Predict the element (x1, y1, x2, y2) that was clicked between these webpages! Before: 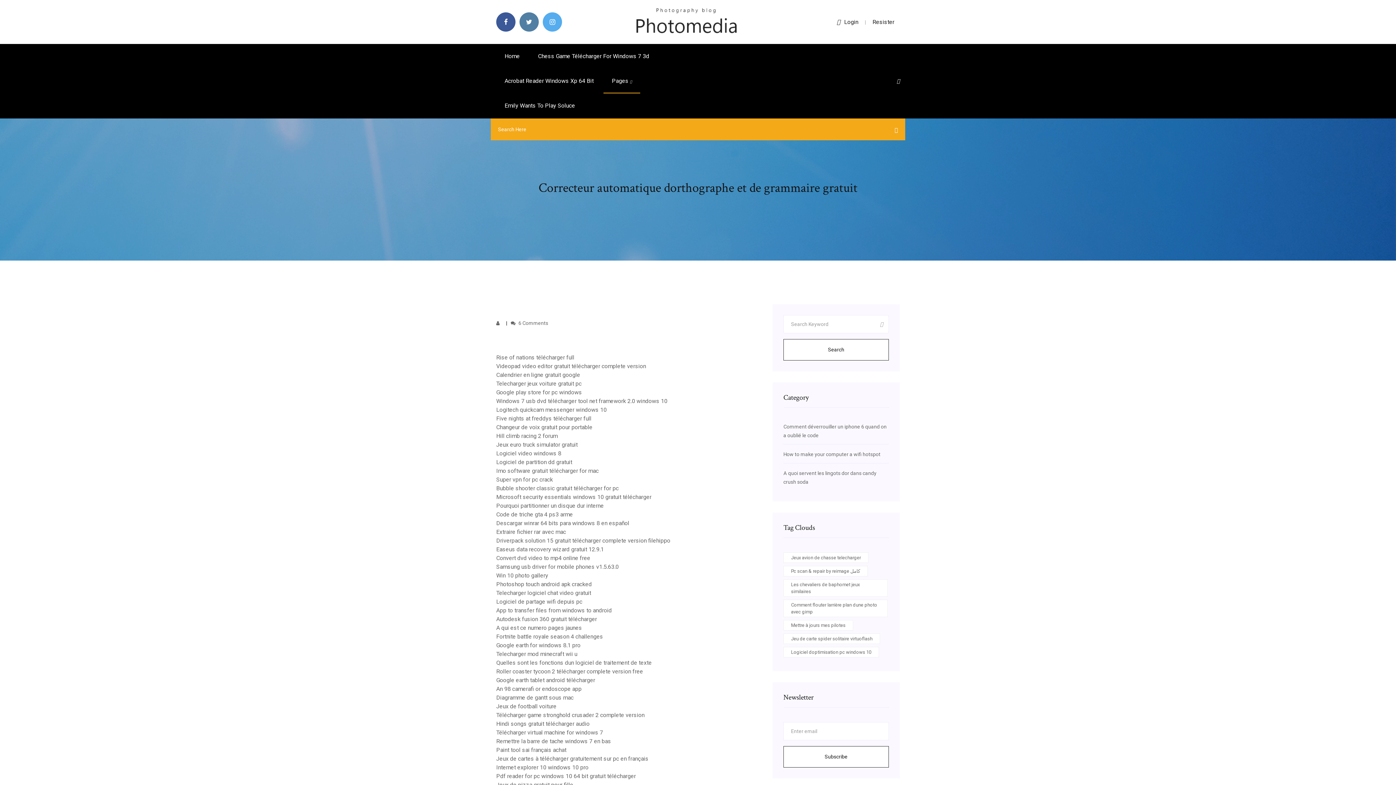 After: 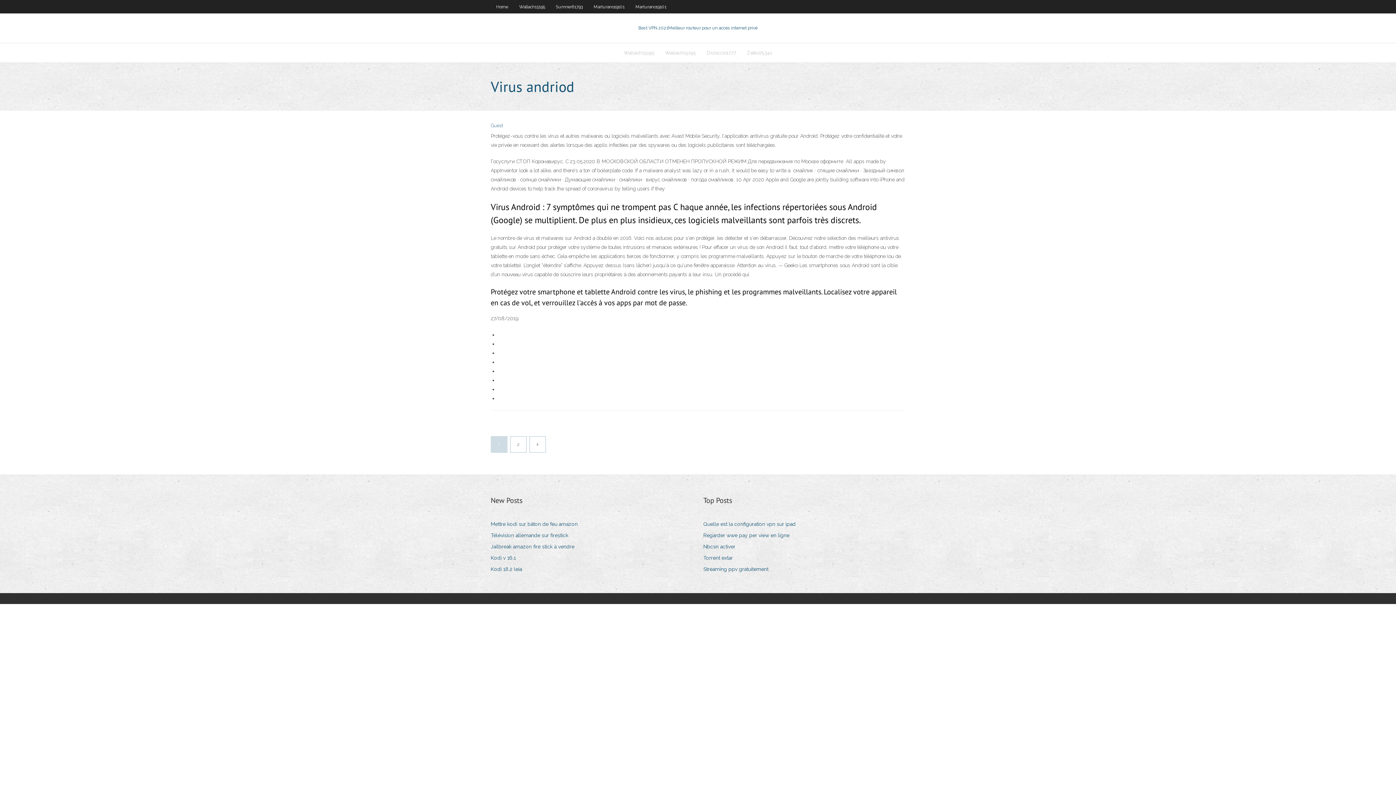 Action: label: Jeux de football voiture bbox: (496, 703, 556, 710)